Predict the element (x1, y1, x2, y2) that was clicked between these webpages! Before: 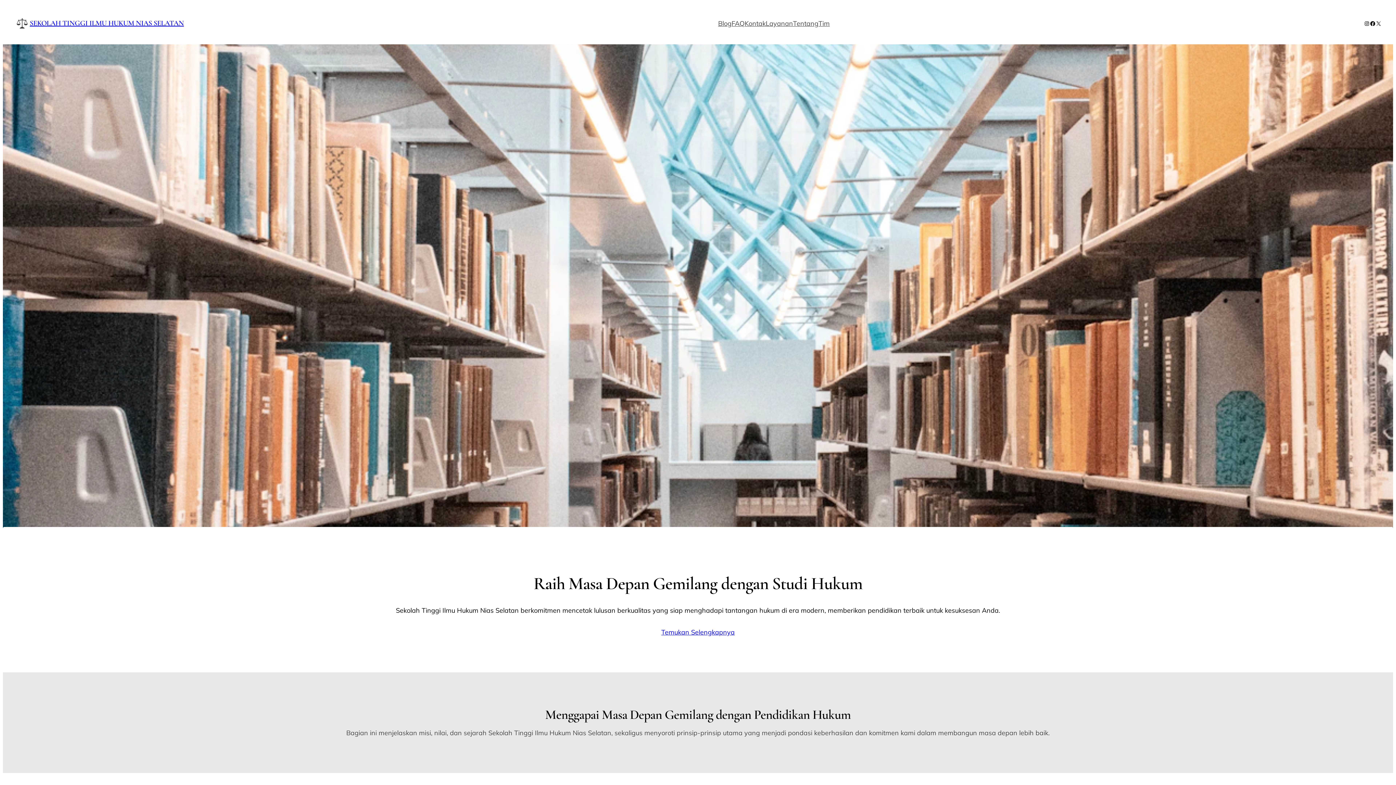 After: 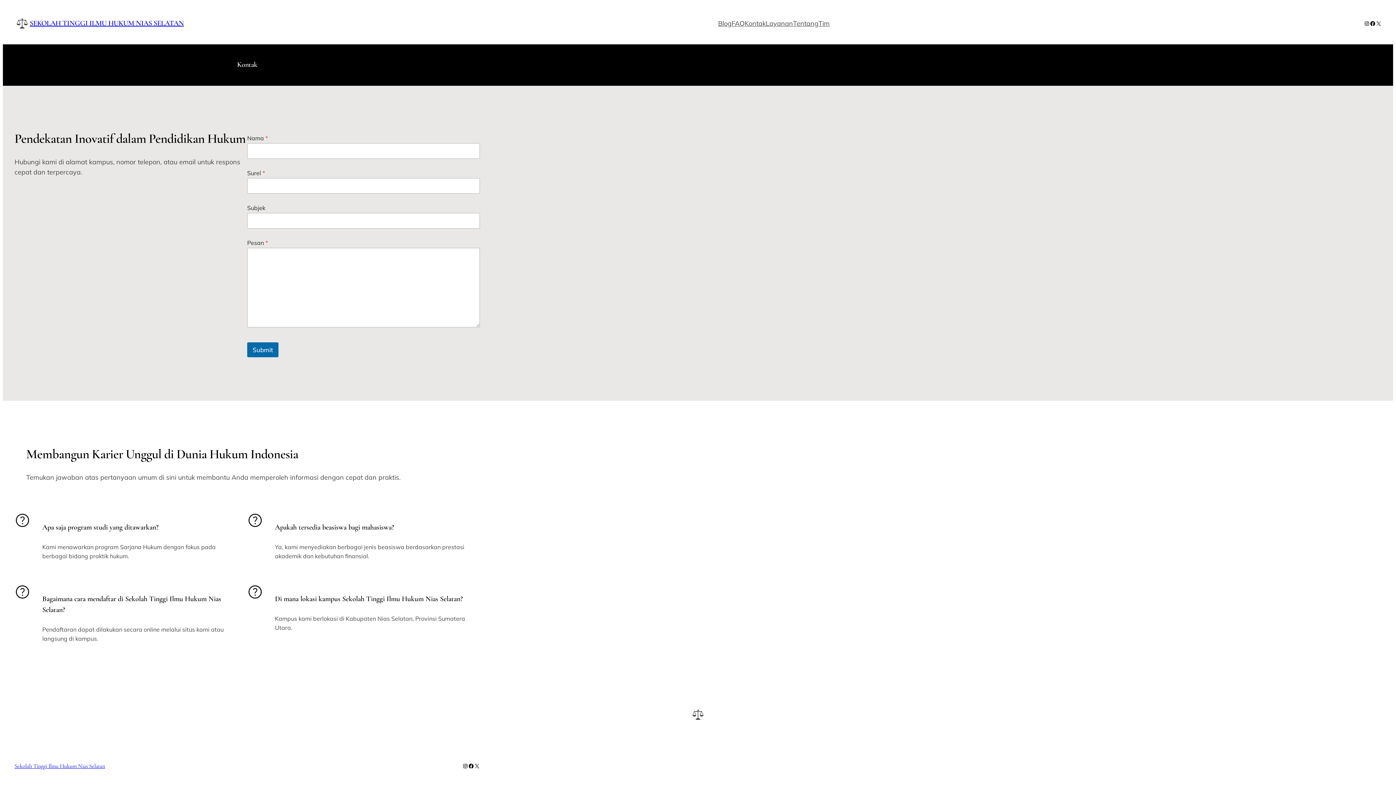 Action: bbox: (744, 18, 765, 28) label: Kontak